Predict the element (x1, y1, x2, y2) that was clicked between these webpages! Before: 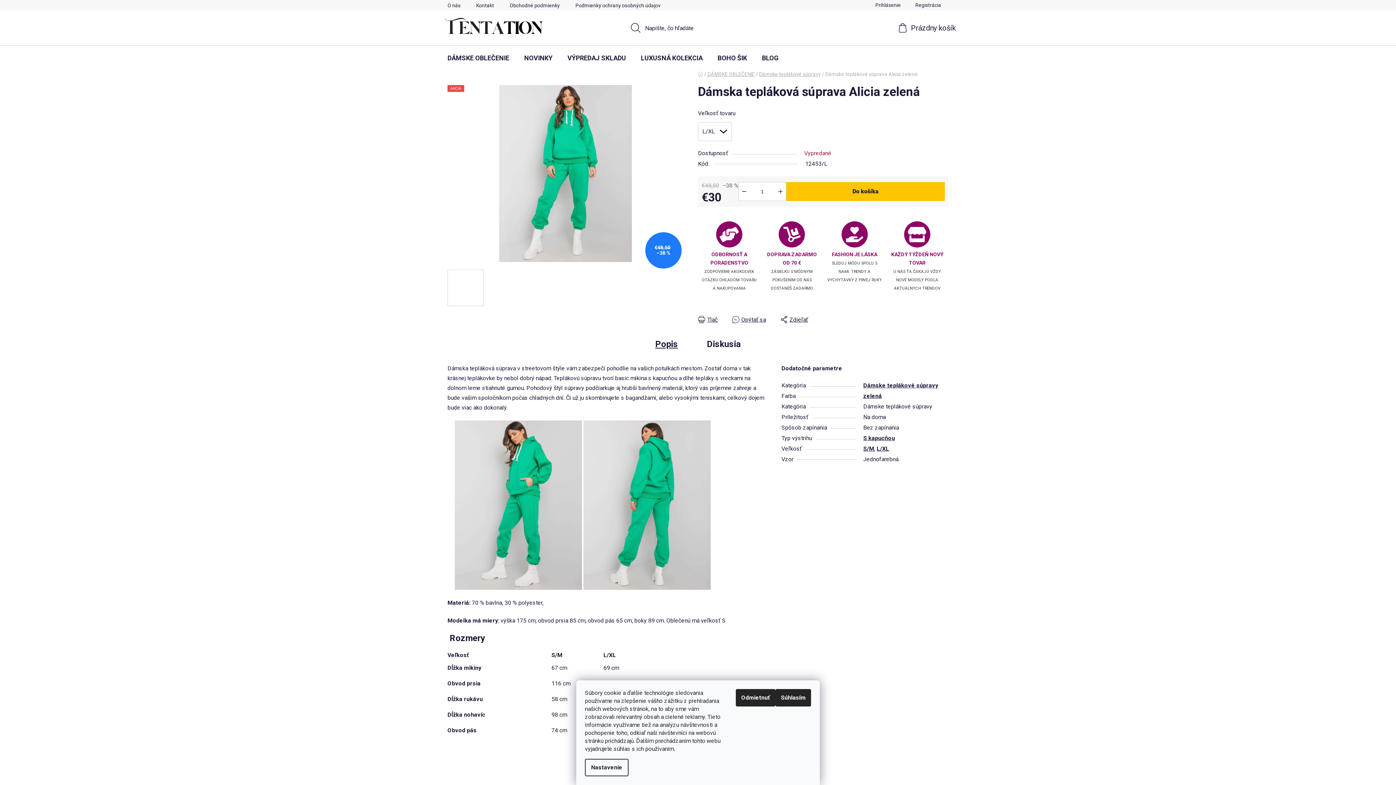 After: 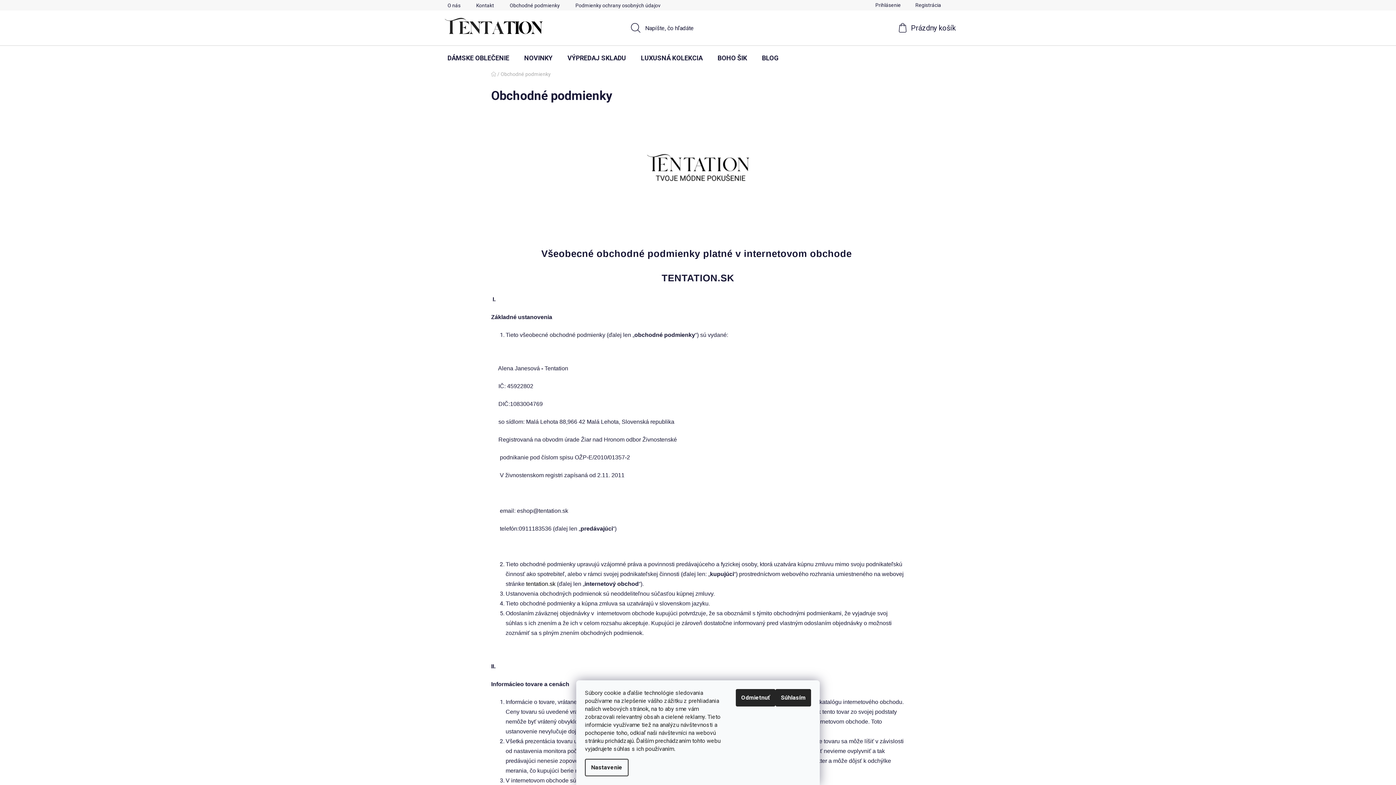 Action: label: Obchodné podmienky bbox: (502, 0, 567, 10)